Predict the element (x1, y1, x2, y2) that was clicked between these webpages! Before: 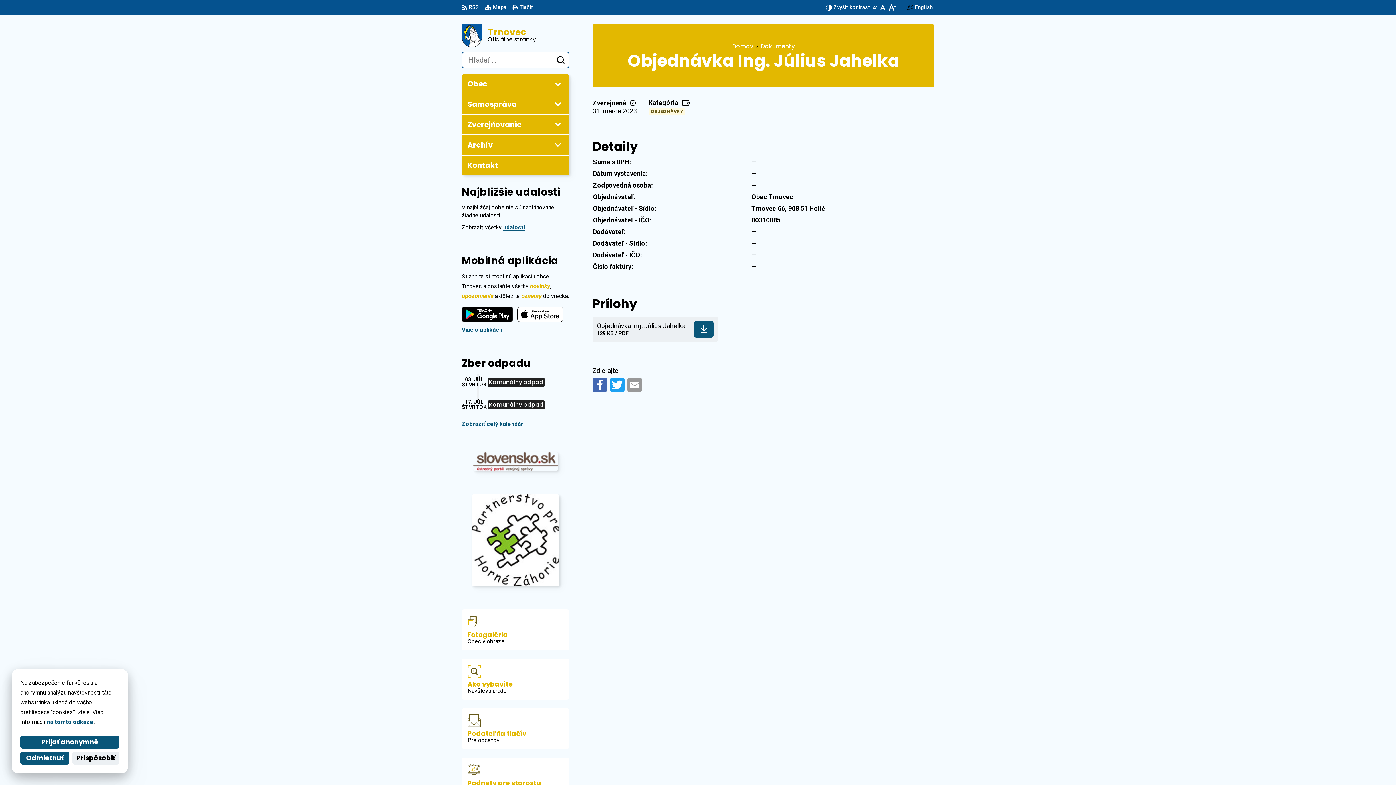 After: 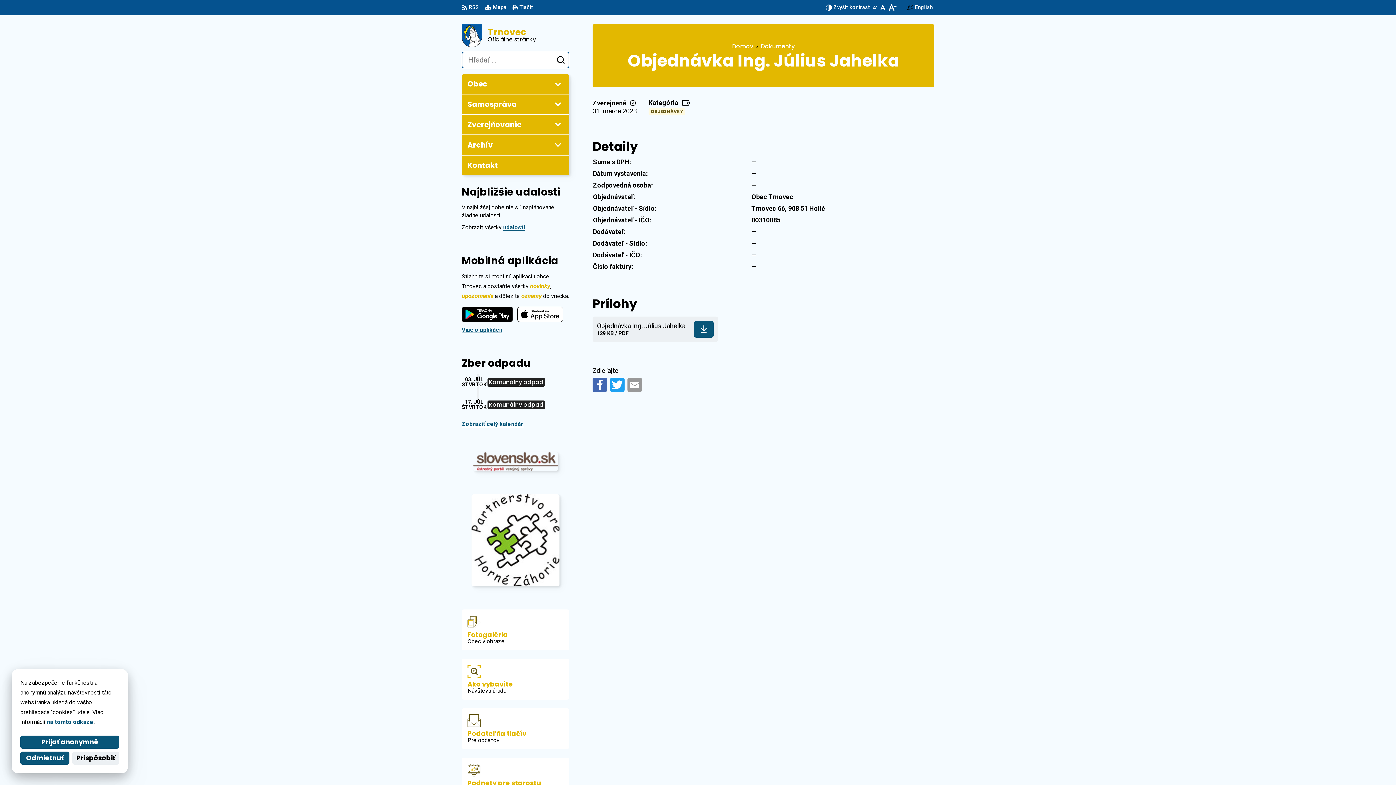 Action: bbox: (627, 377, 642, 392)